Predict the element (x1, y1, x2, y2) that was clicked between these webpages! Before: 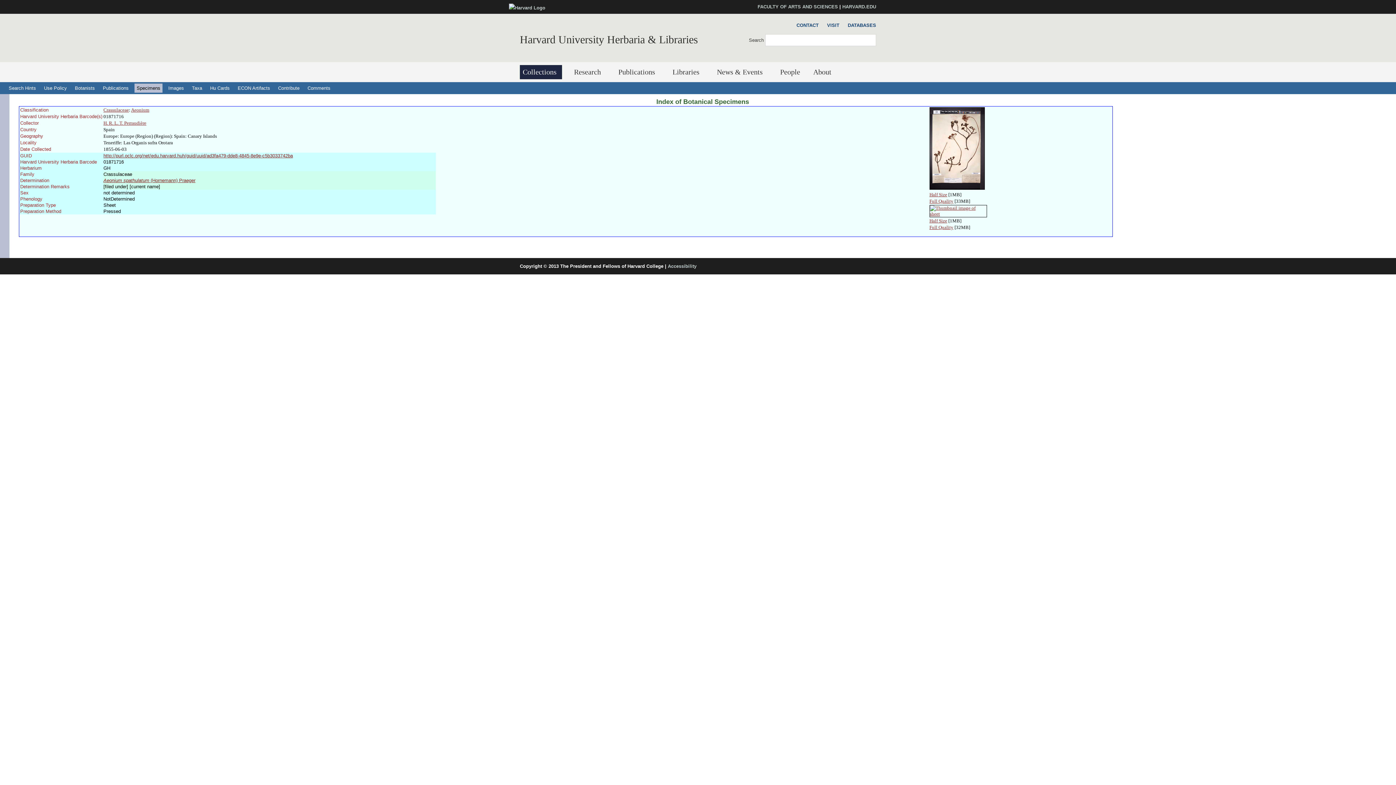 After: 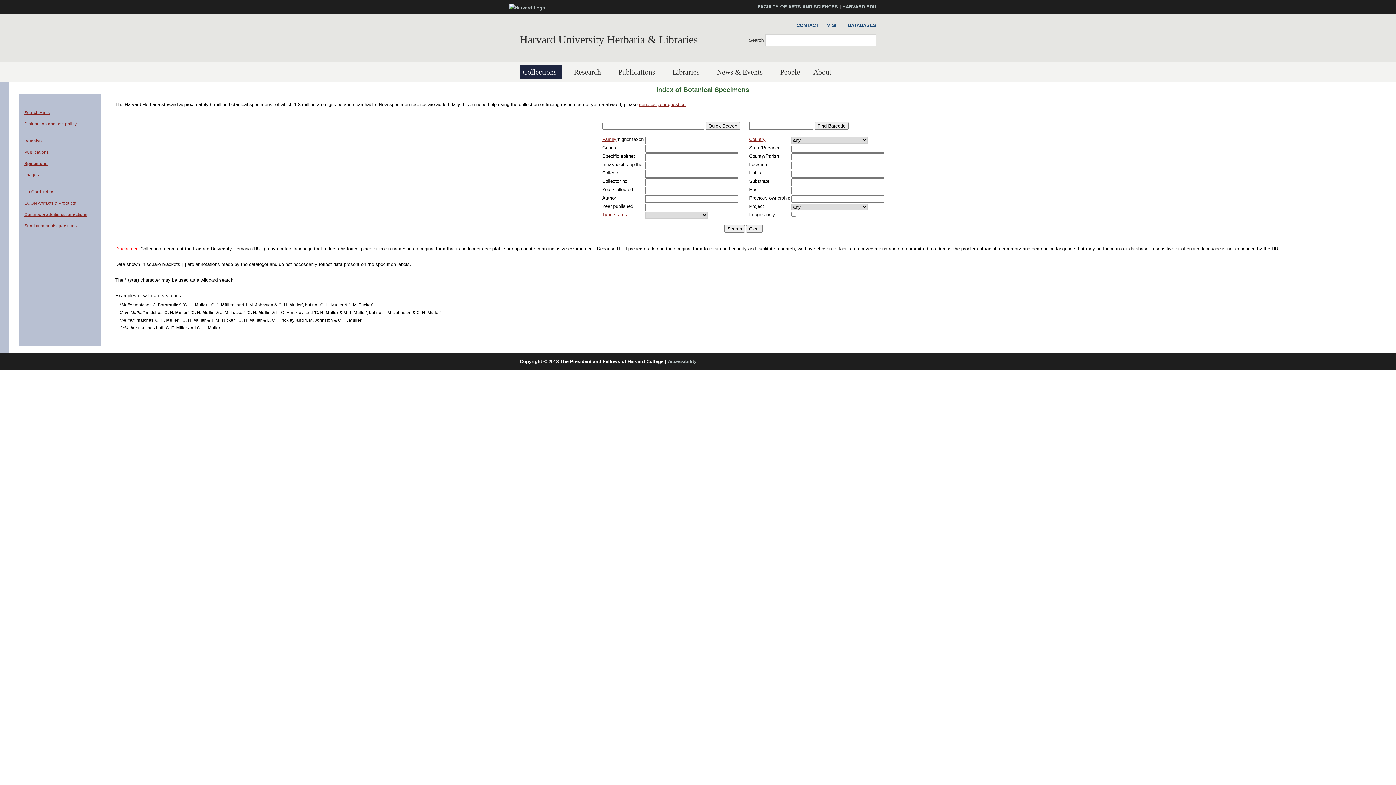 Action: label: Index of Botanical Specimens bbox: (656, 98, 749, 105)